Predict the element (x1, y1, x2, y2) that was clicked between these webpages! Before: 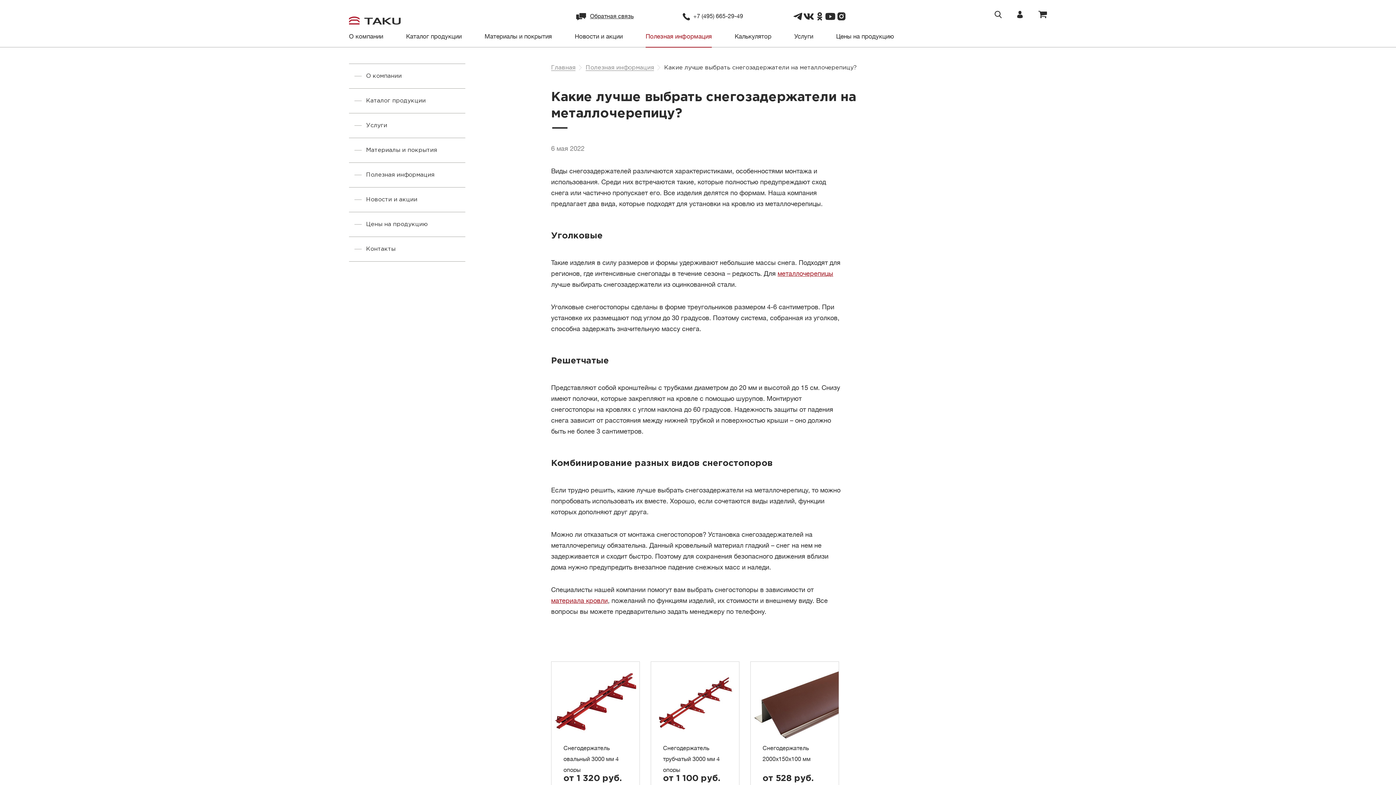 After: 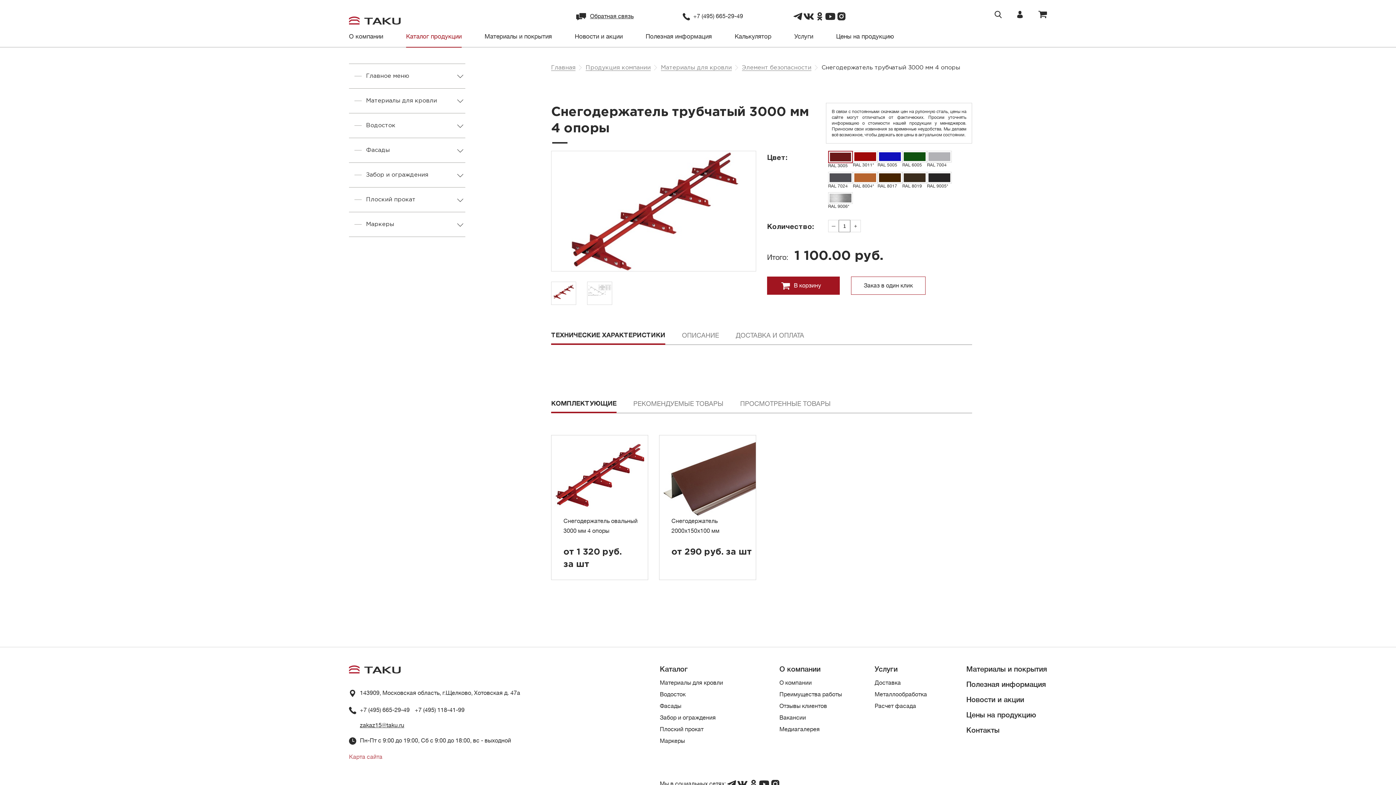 Action: bbox: (663, 745, 719, 773) label: Снегодержатель трубчатый 3000 мм 4 опоры